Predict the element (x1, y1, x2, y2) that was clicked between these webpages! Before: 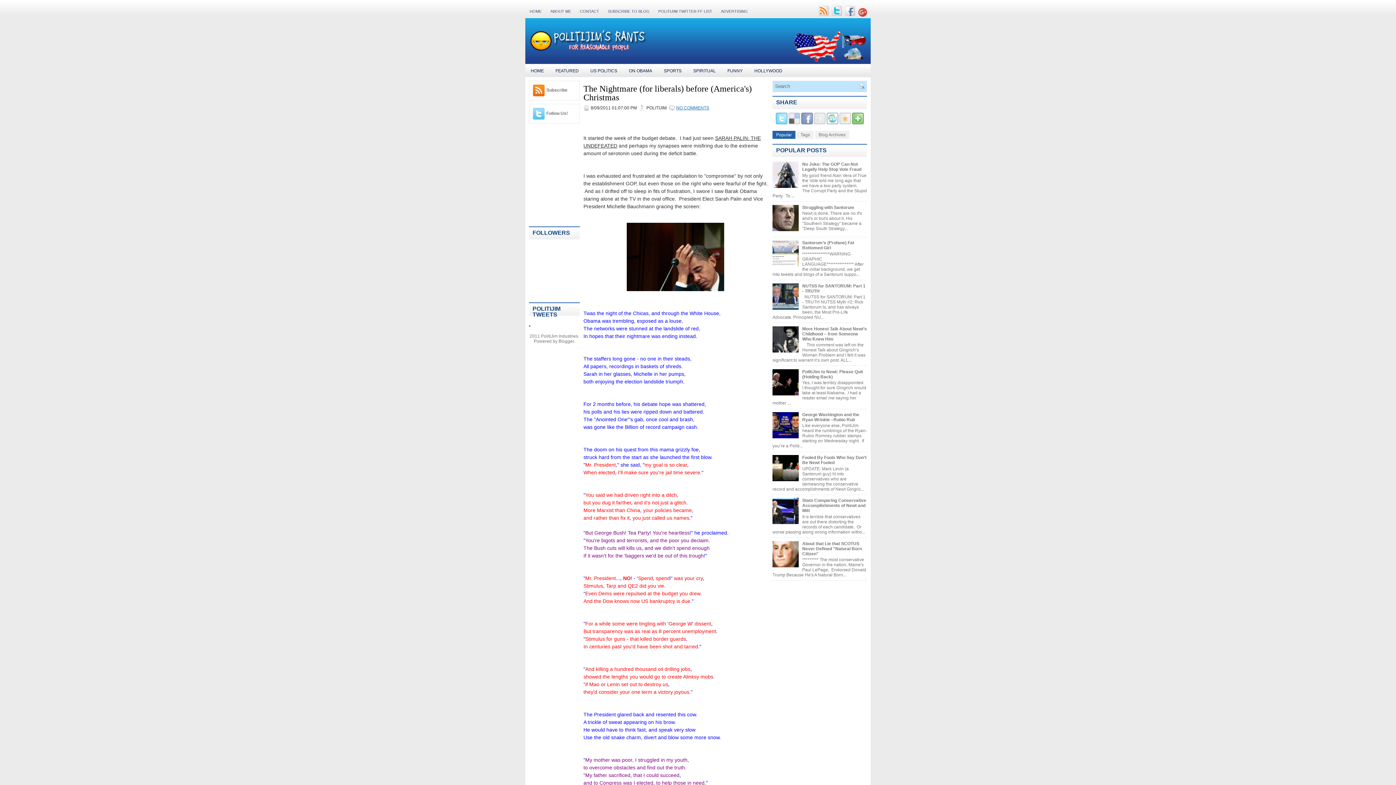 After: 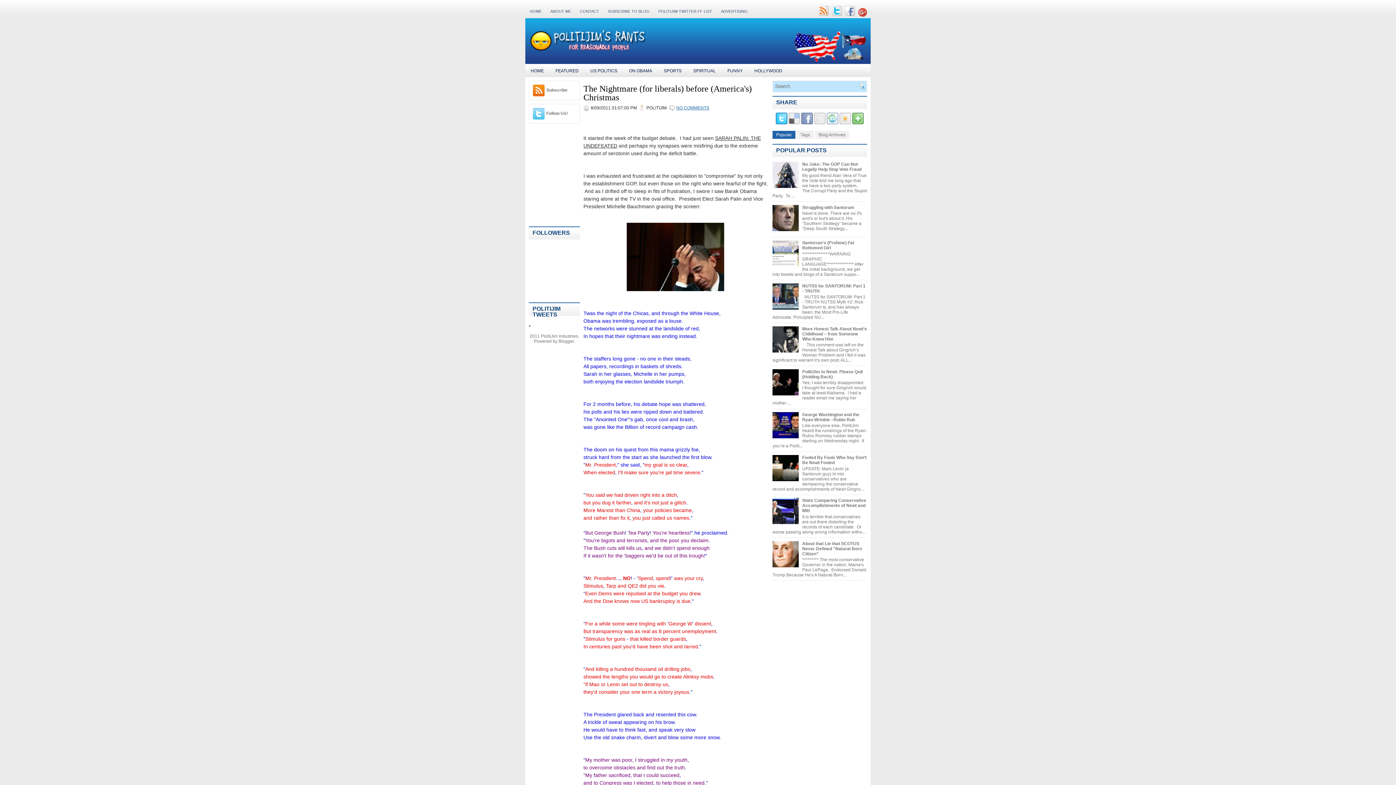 Action: bbox: (776, 120, 787, 125)